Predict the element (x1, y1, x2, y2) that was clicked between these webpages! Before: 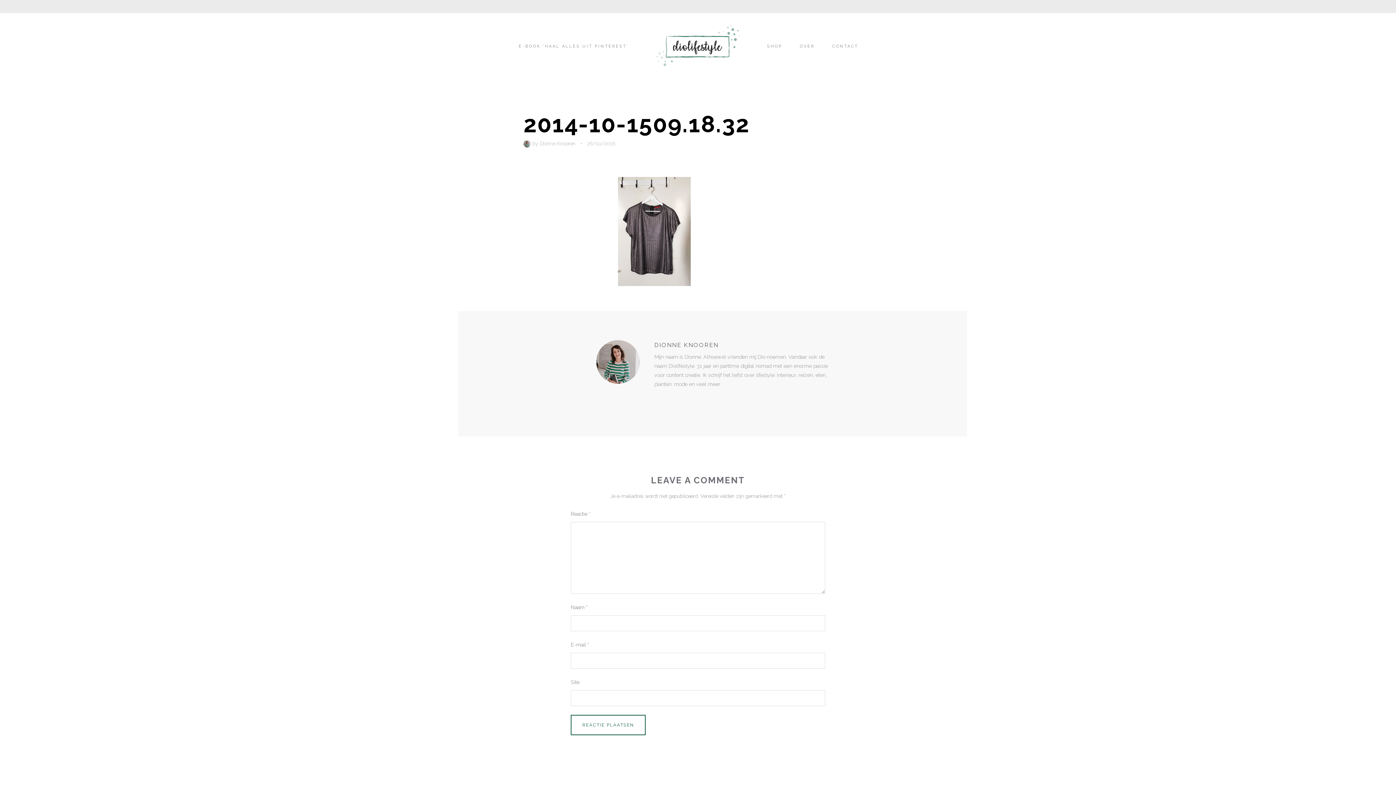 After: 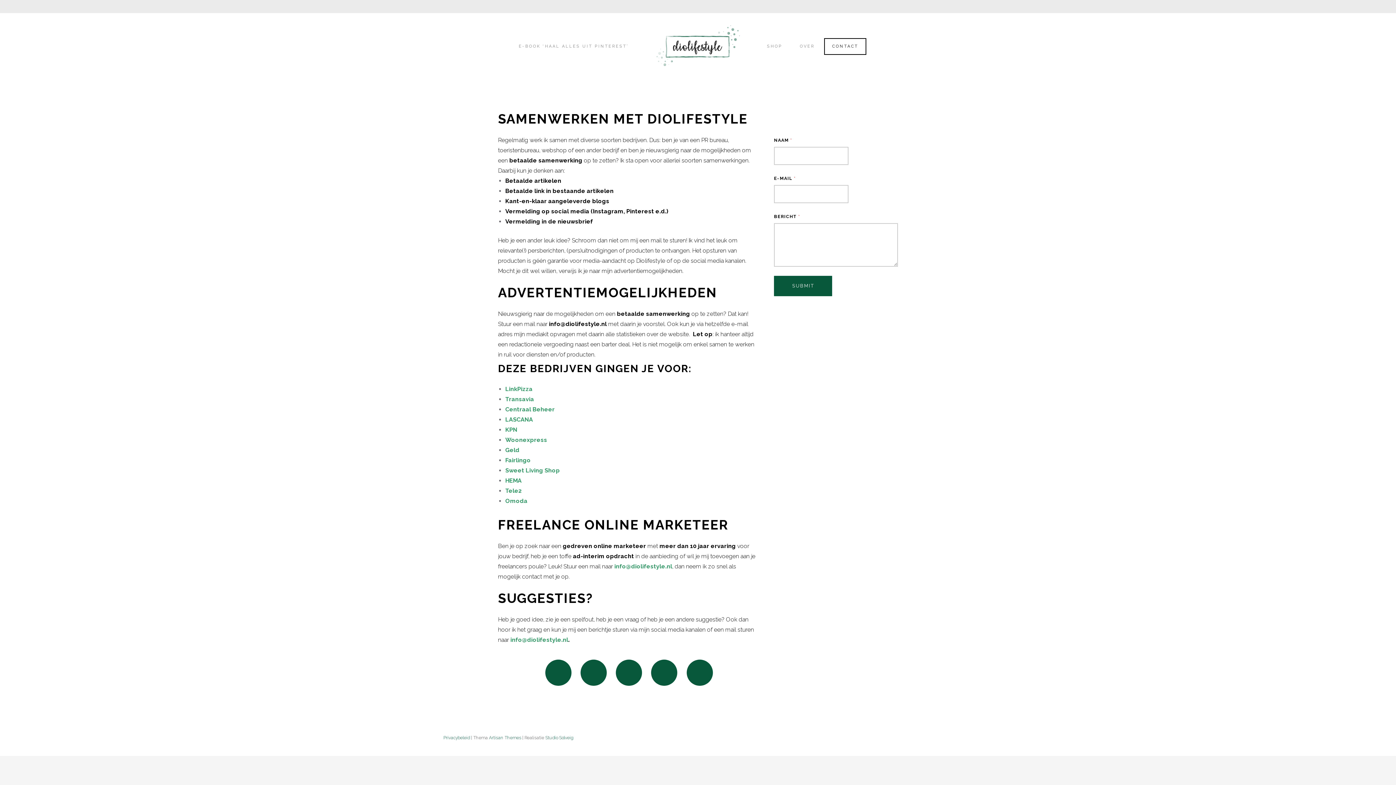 Action: bbox: (824, 38, 866, 54) label: CONTACT